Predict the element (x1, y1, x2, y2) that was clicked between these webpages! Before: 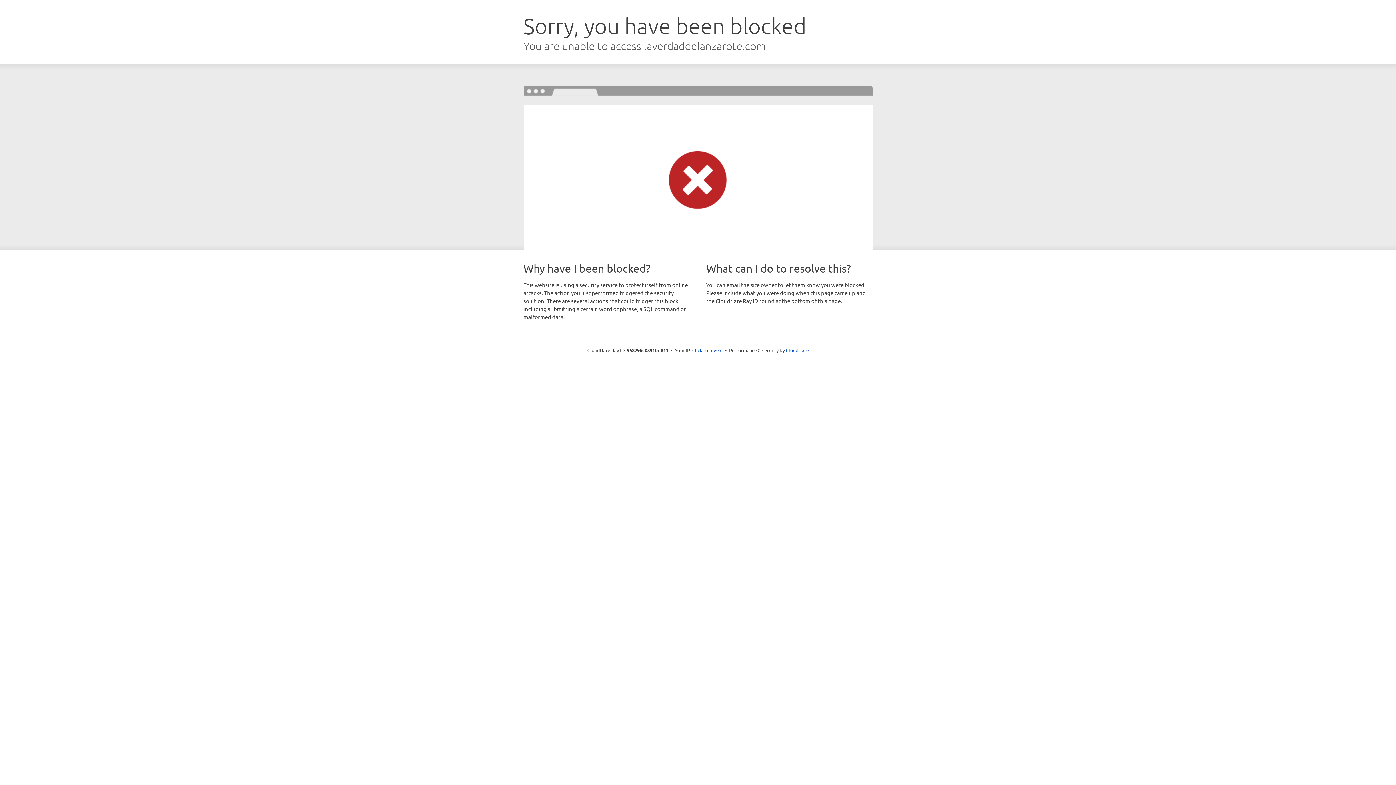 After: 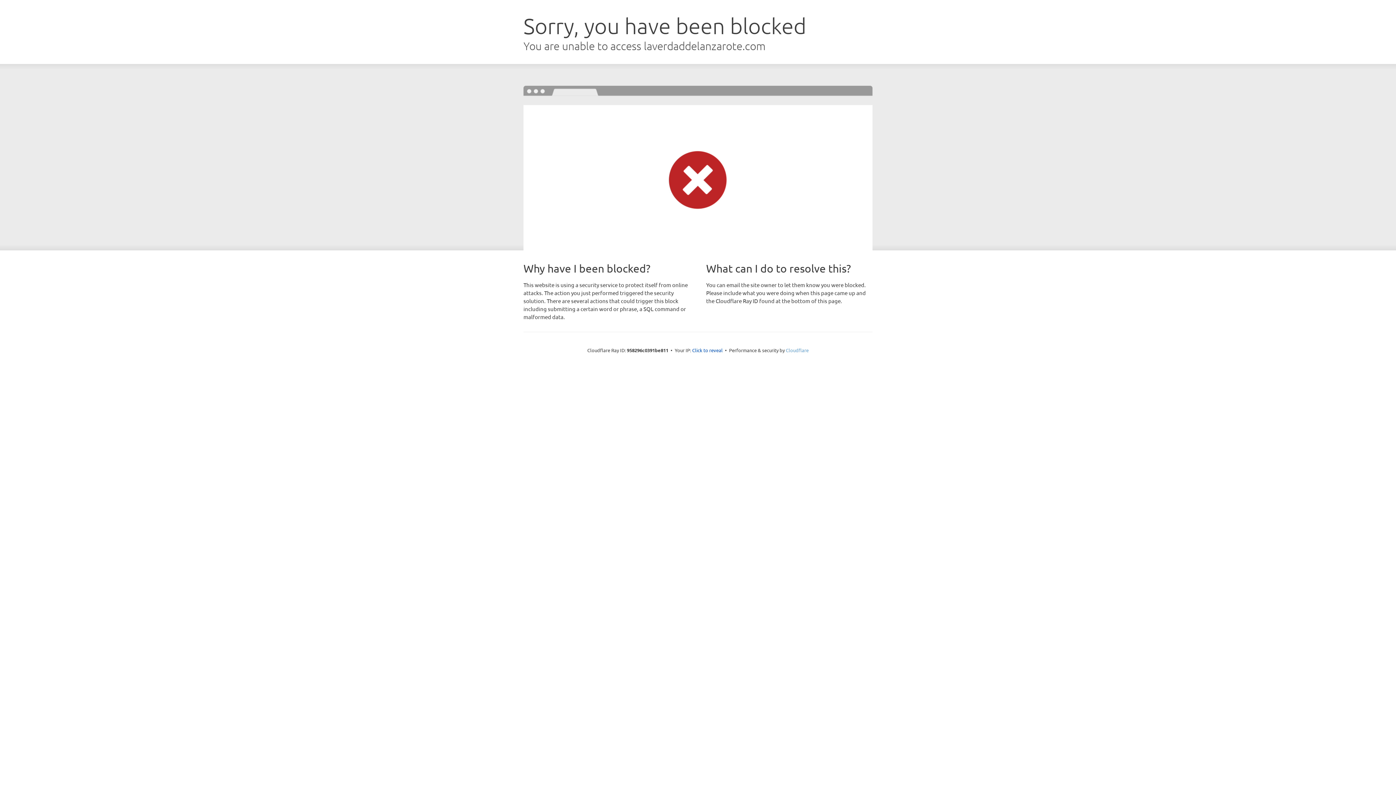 Action: bbox: (786, 347, 808, 353) label: Cloudflare